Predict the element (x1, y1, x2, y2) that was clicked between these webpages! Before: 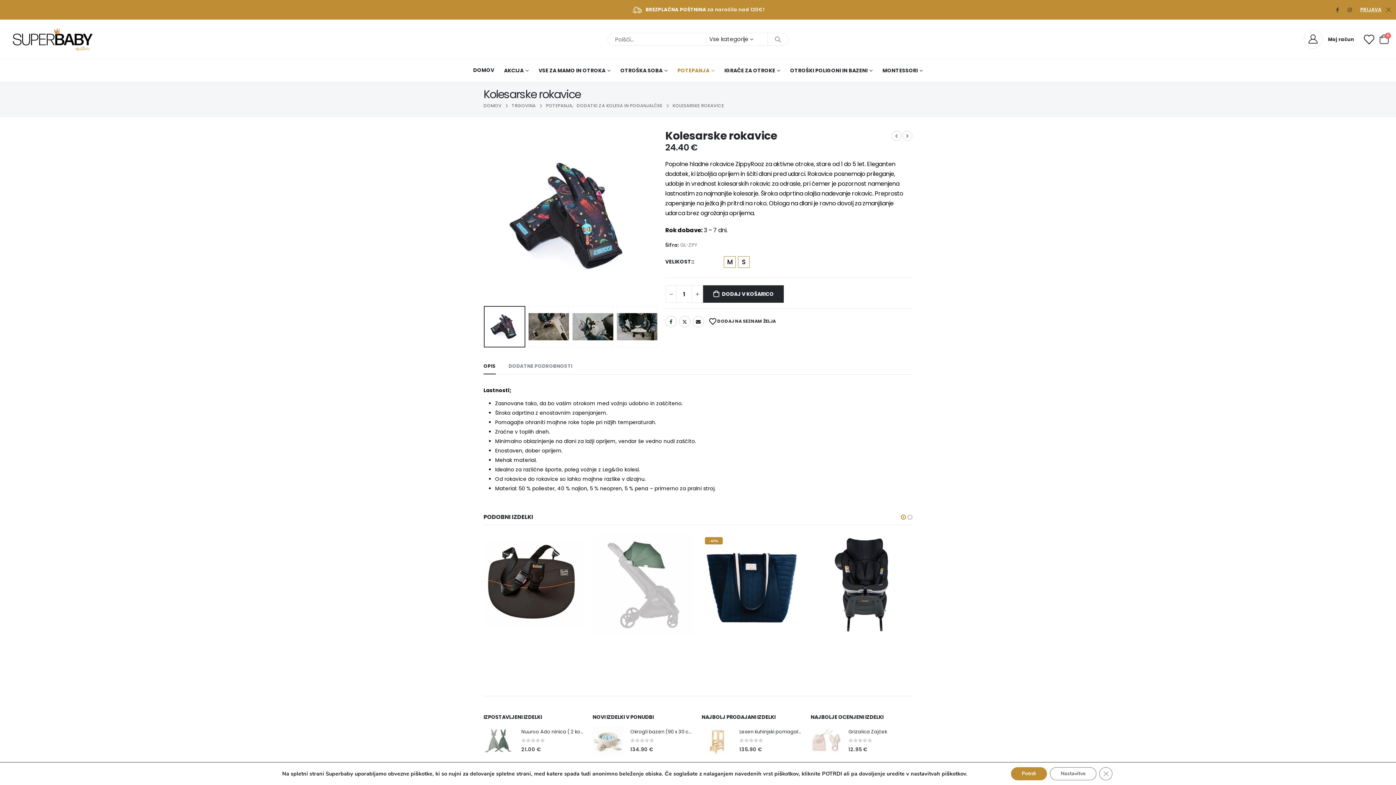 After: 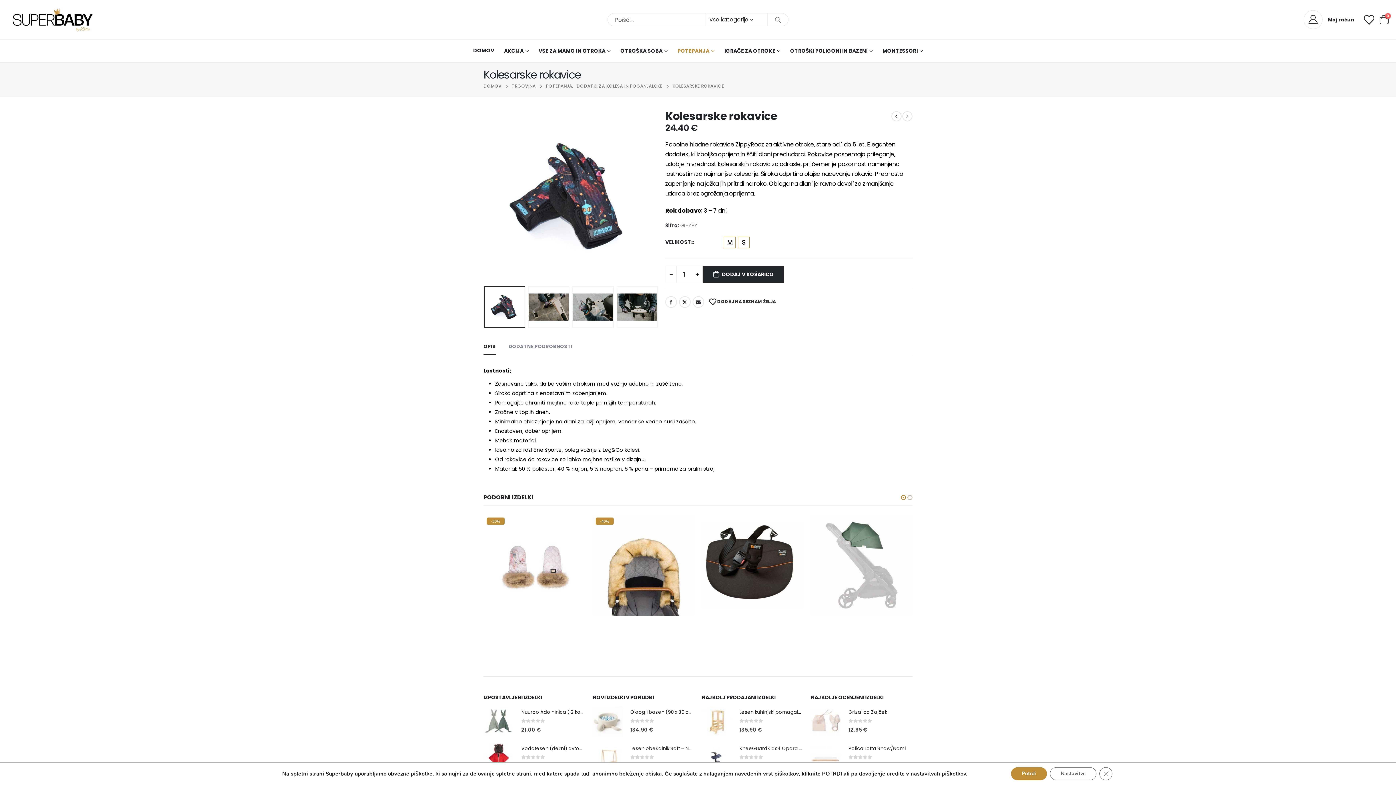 Action: bbox: (1378, 0, 1399, 20)